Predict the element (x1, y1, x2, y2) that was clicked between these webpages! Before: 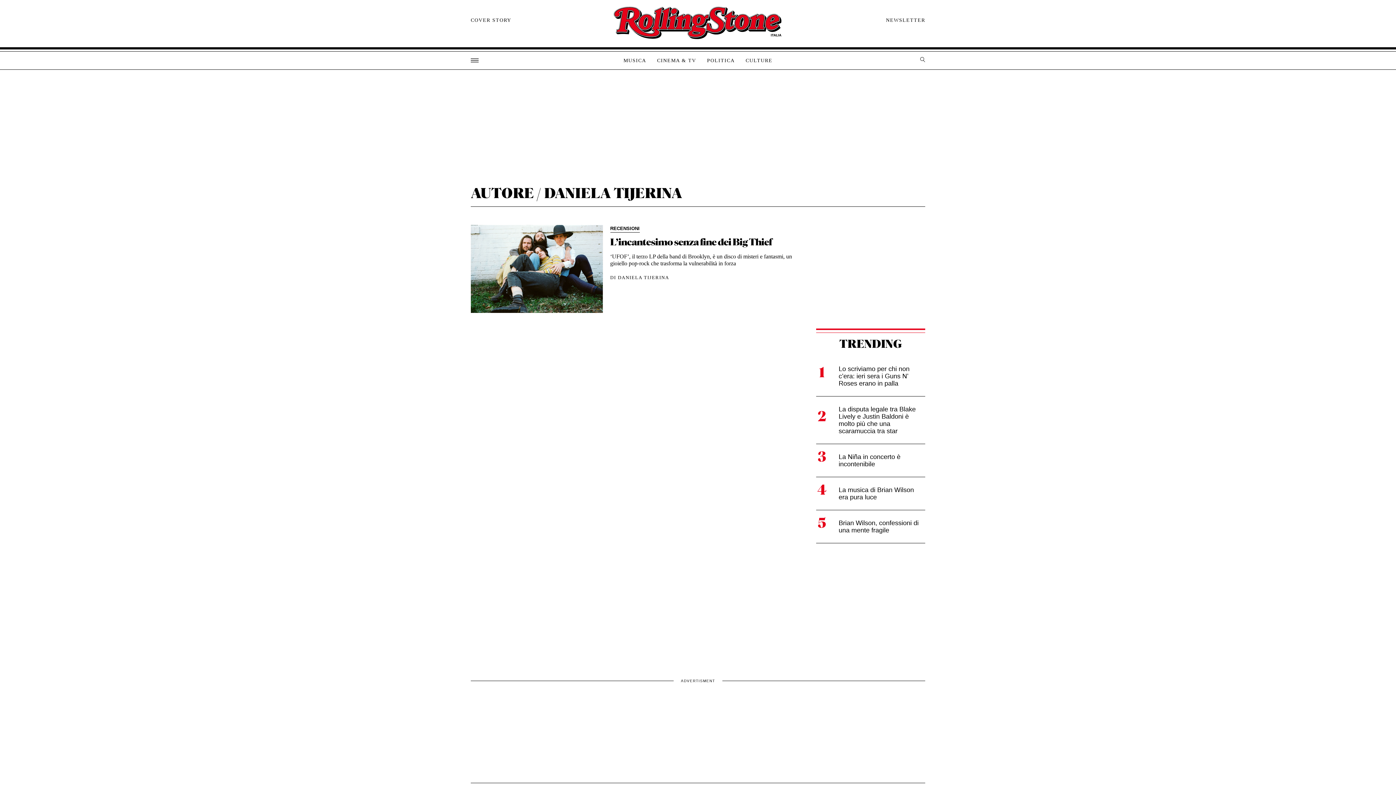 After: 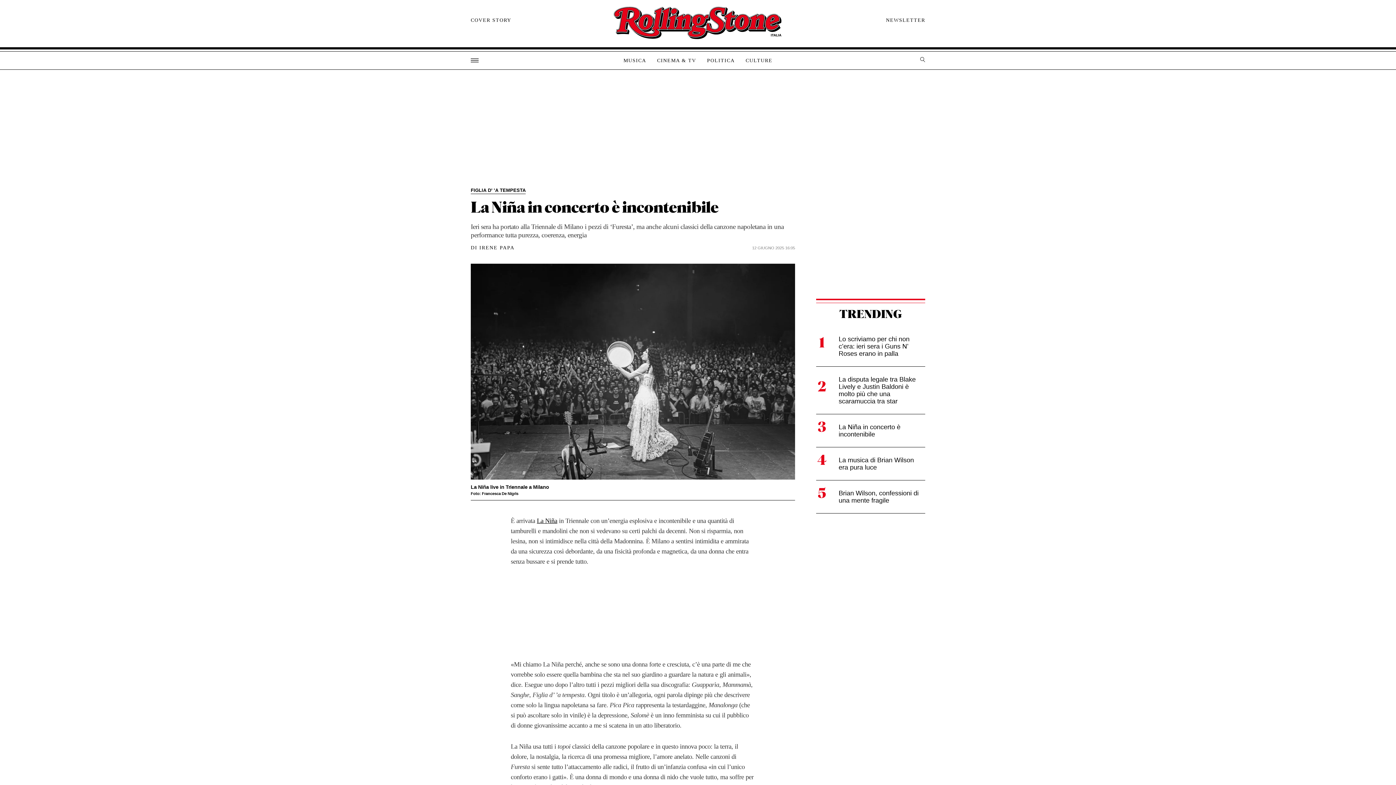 Action: label: La Niña in concerto è incontenibile bbox: (816, 444, 925, 477)